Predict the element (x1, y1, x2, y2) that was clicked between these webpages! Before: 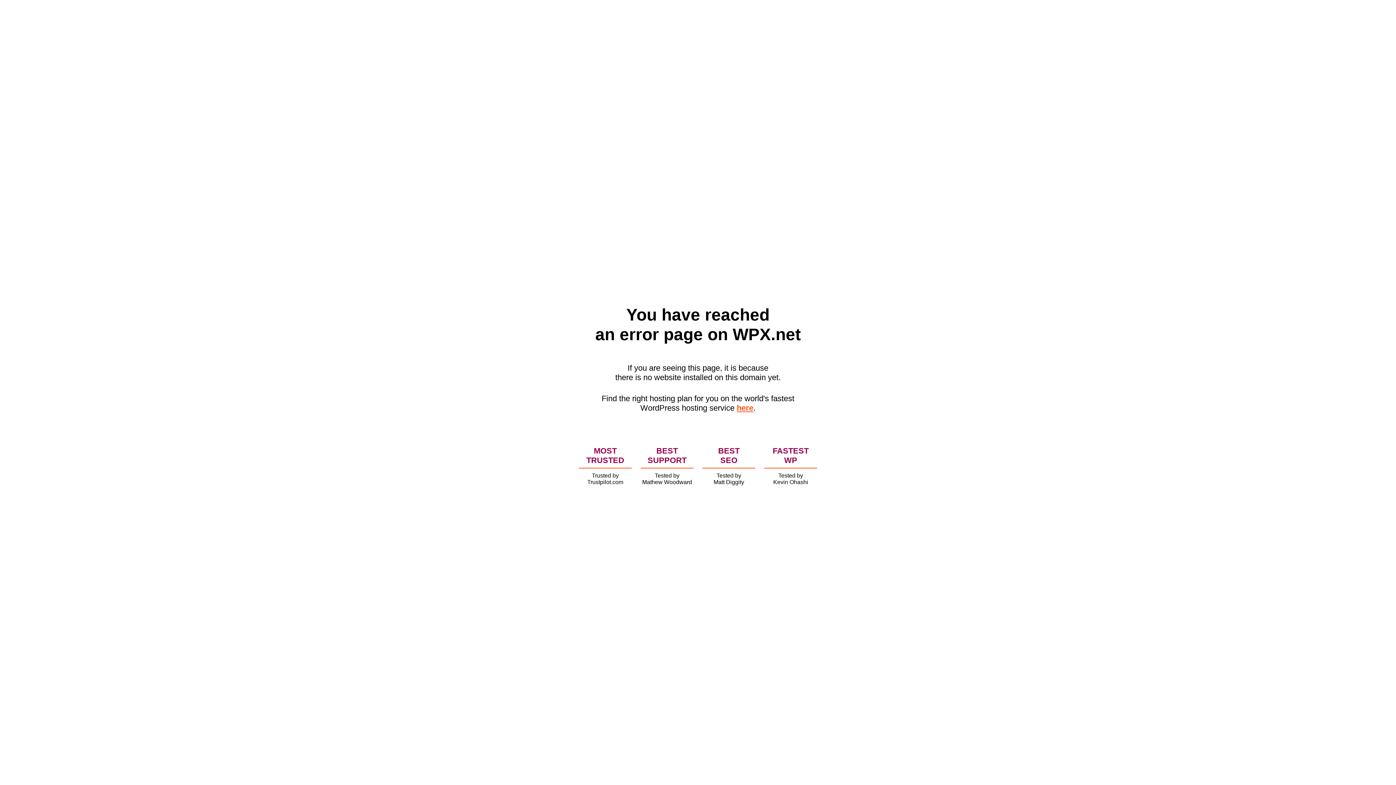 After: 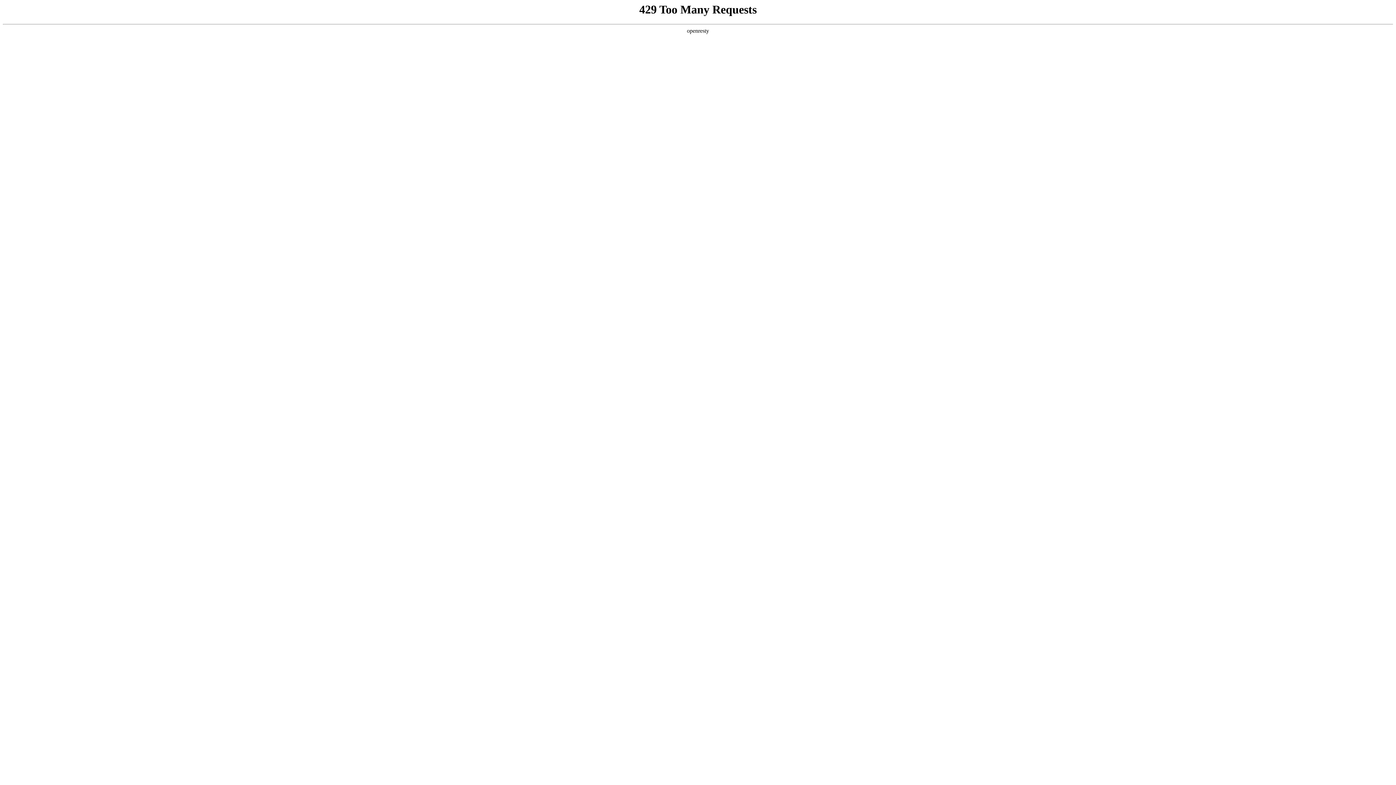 Action: label: here bbox: (736, 403, 753, 412)